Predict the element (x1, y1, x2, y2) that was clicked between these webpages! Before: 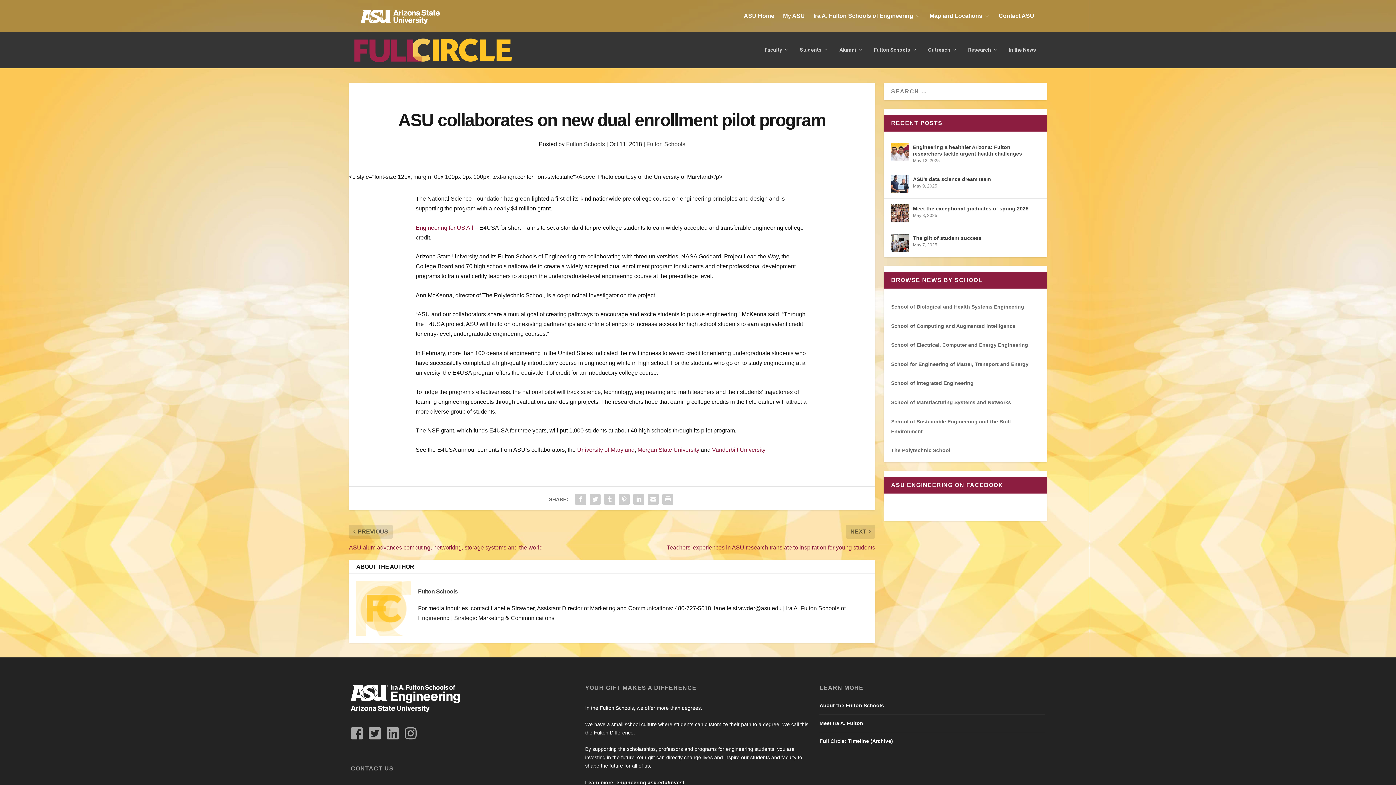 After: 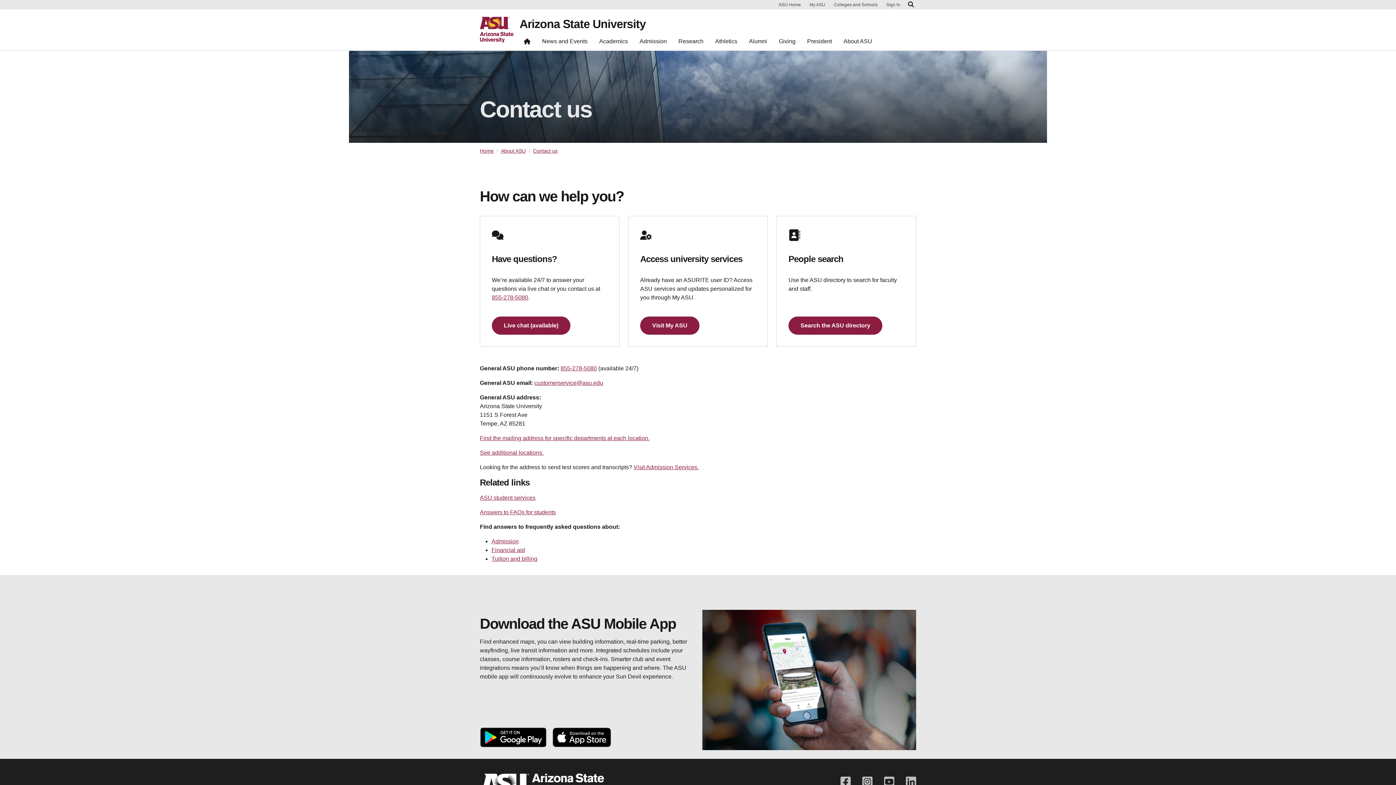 Action: bbox: (998, 6, 1034, 25) label: Contact ASU